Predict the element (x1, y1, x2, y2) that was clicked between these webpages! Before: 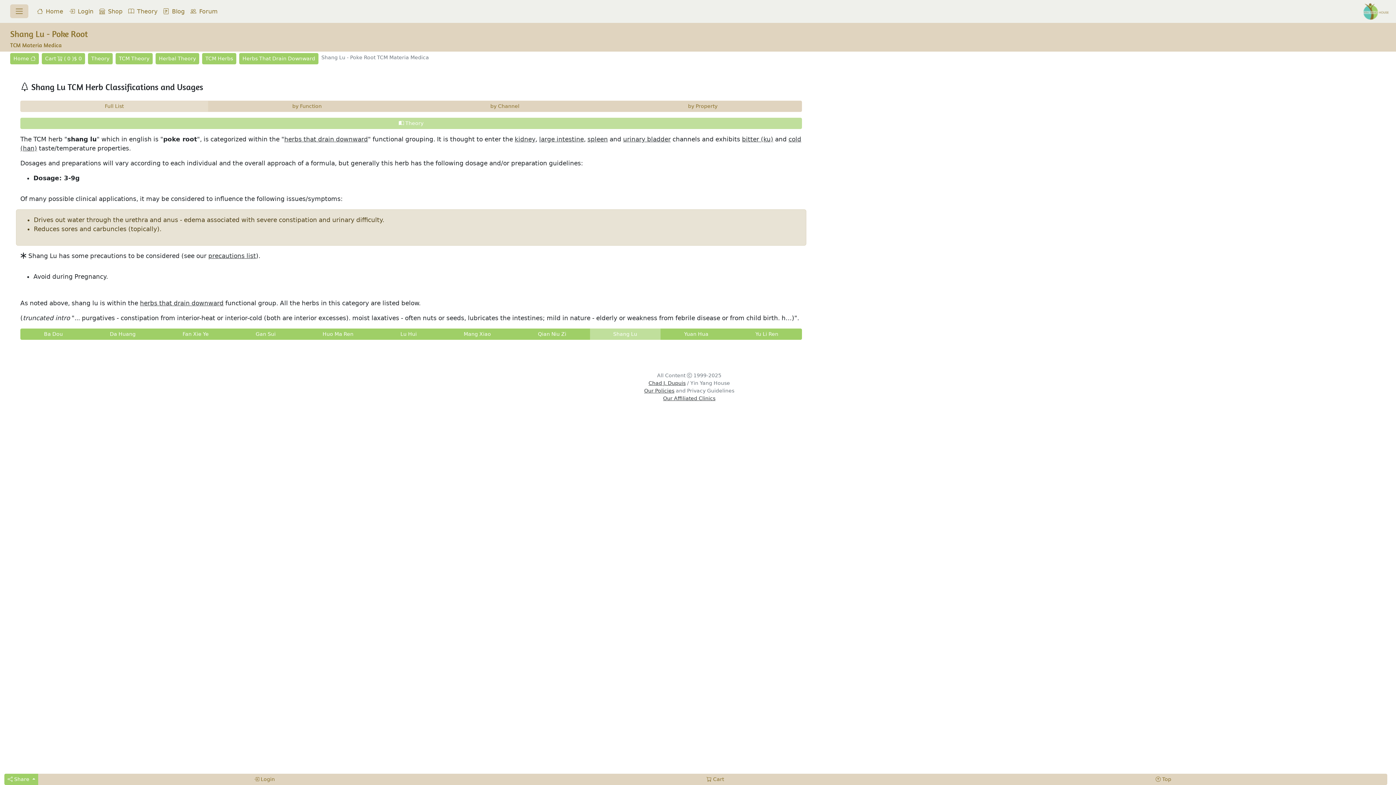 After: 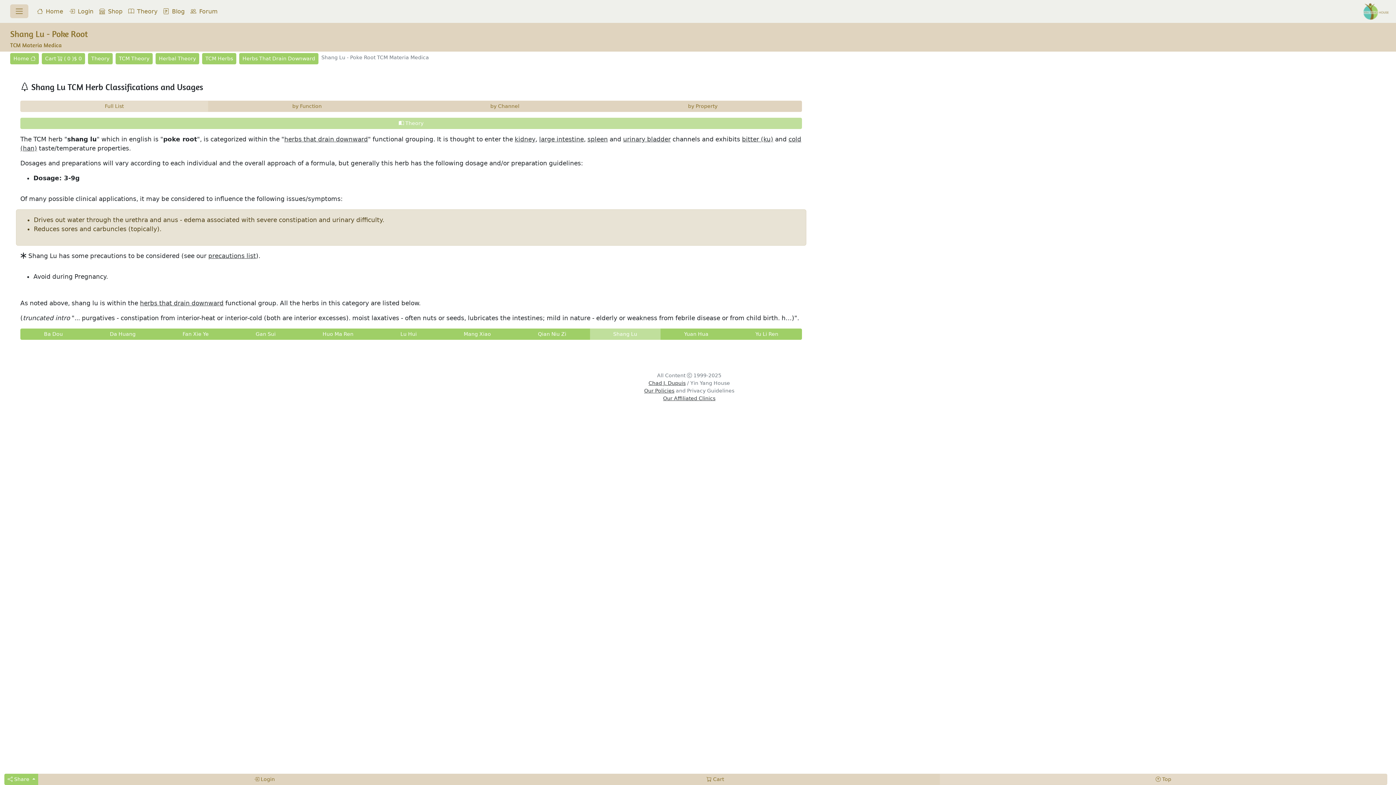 Action: bbox: (939, 774, 1387, 785) label:  Top